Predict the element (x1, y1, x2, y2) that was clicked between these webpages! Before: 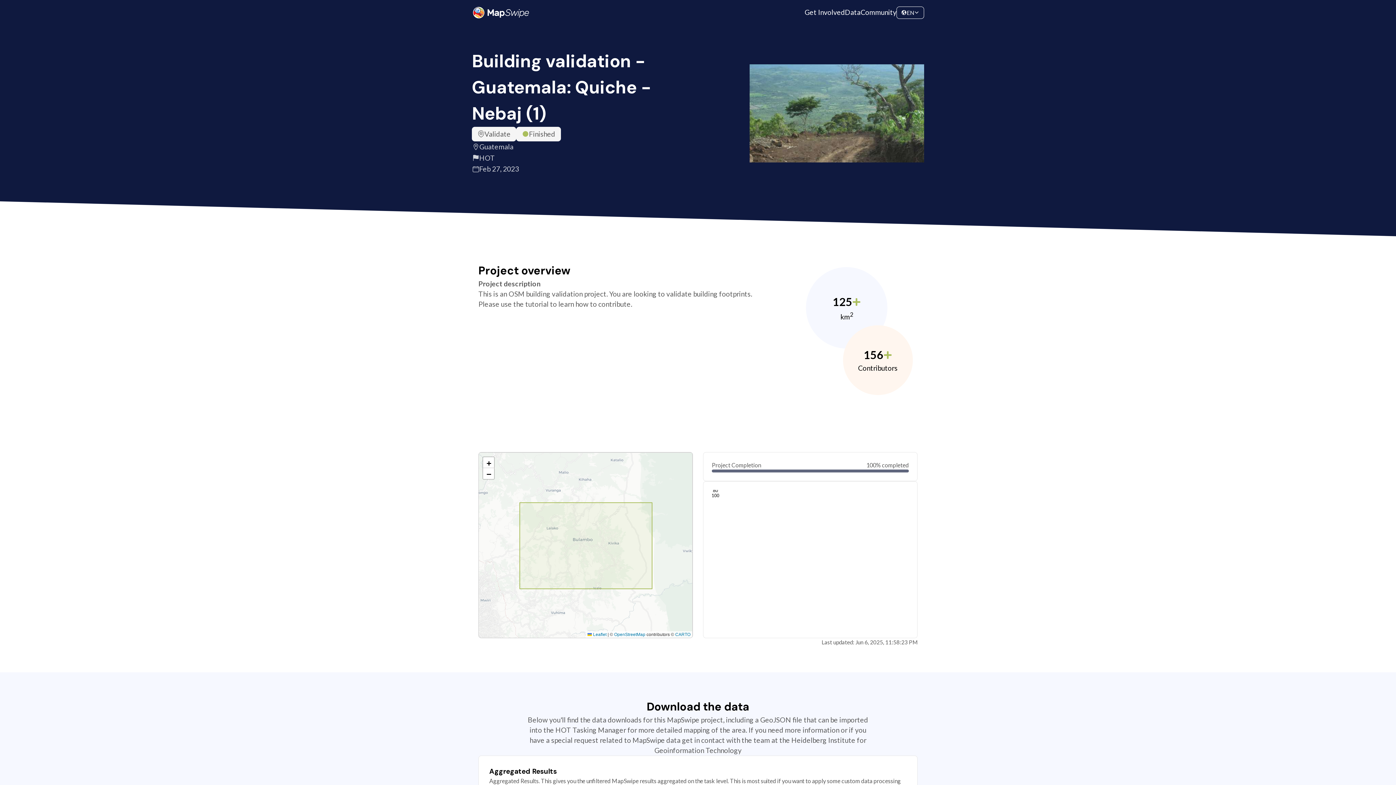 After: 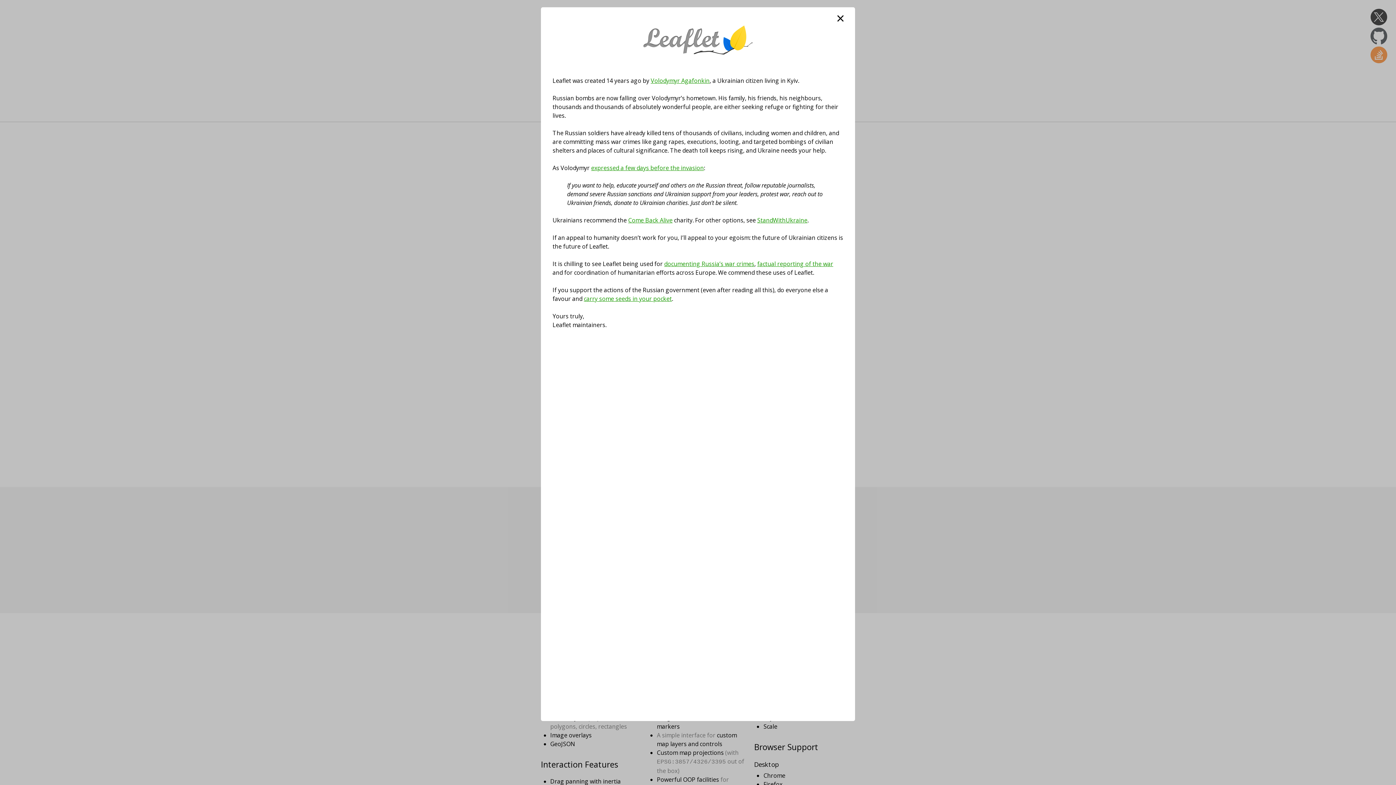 Action: label:  Leaflet bbox: (587, 632, 606, 637)